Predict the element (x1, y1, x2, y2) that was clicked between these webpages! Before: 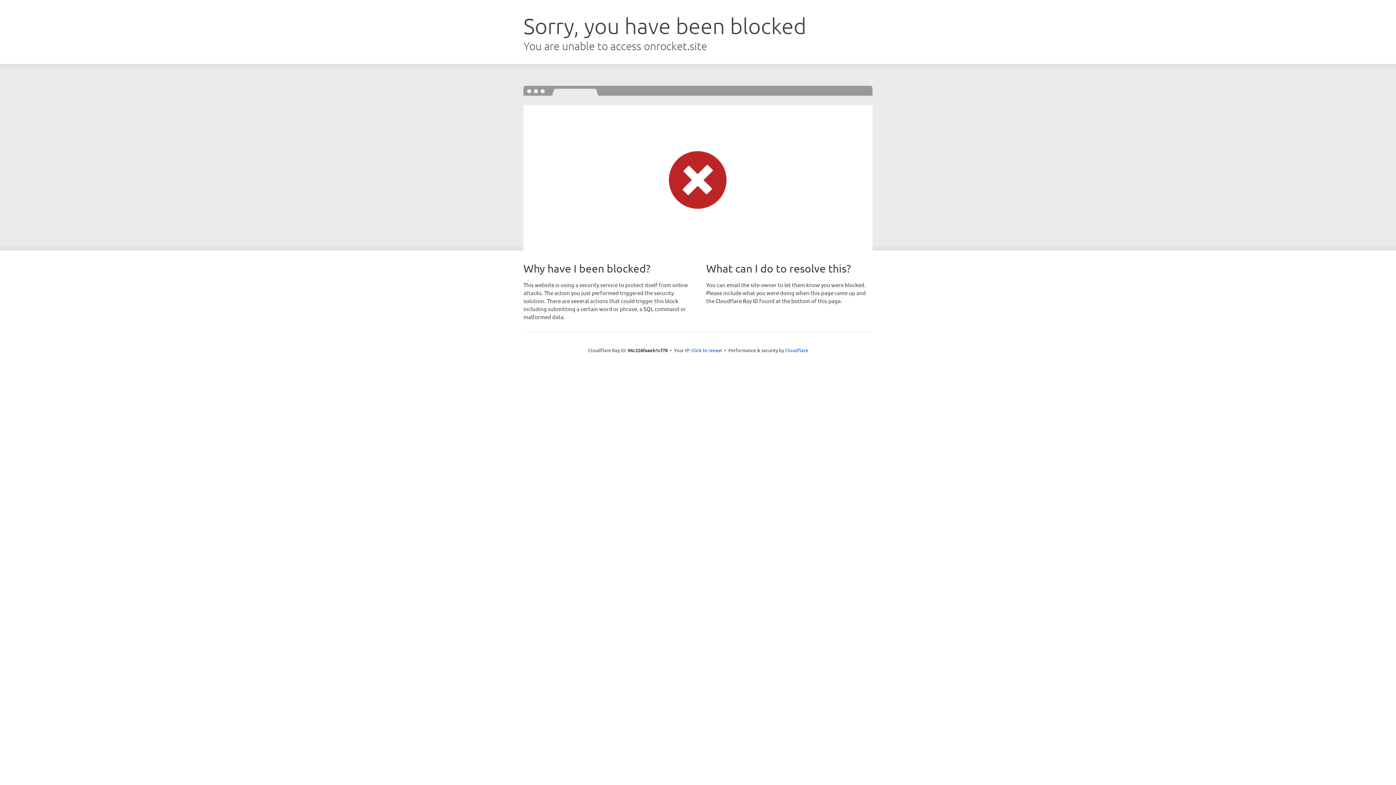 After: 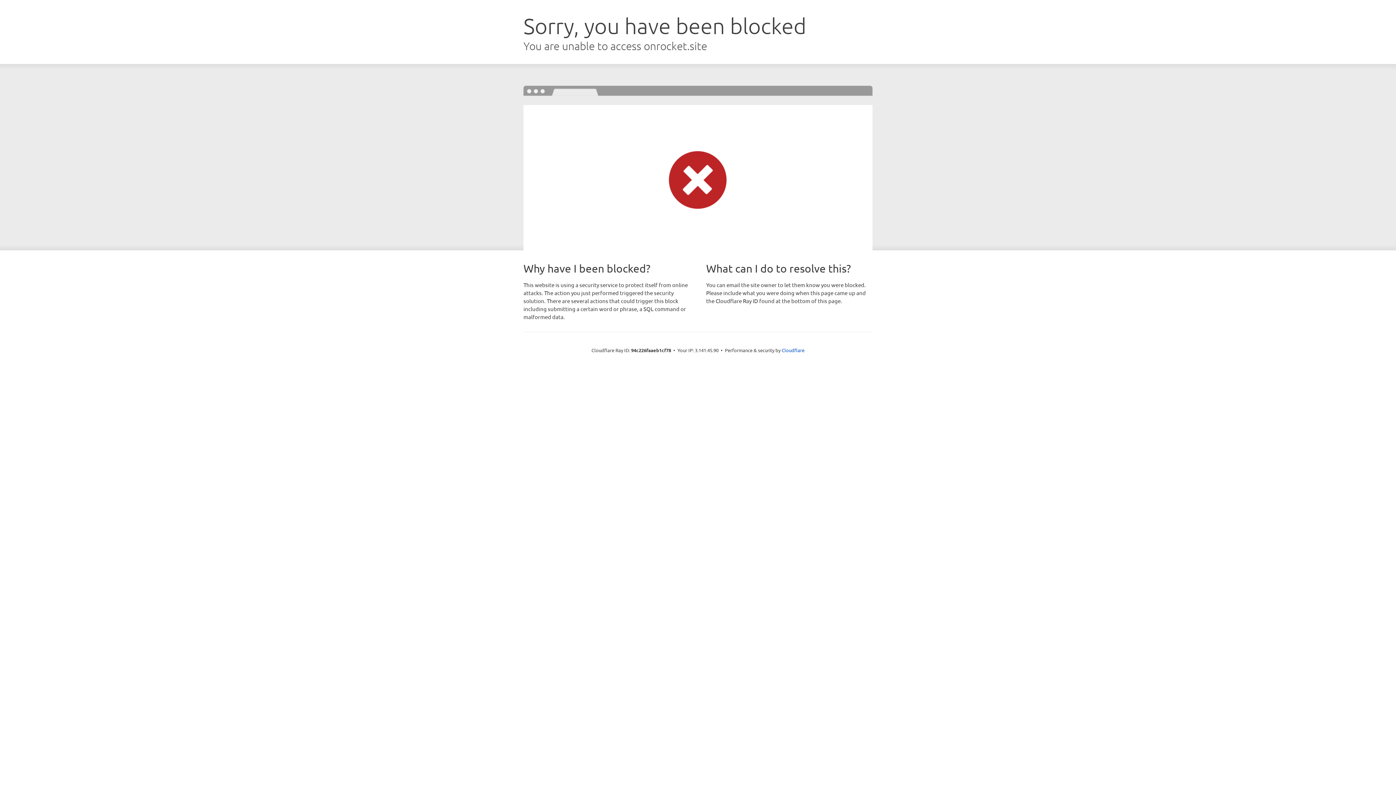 Action: label: Click to reveal bbox: (691, 346, 722, 353)